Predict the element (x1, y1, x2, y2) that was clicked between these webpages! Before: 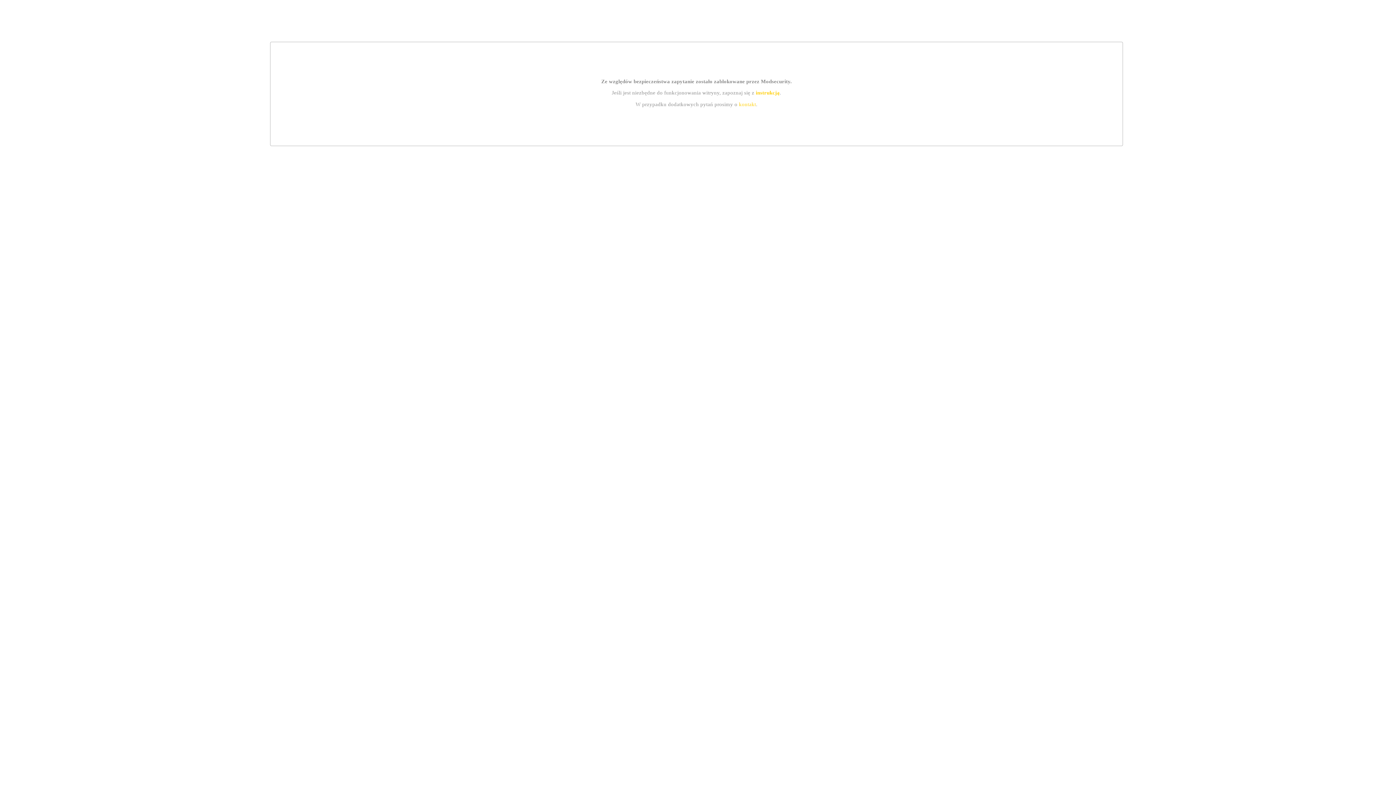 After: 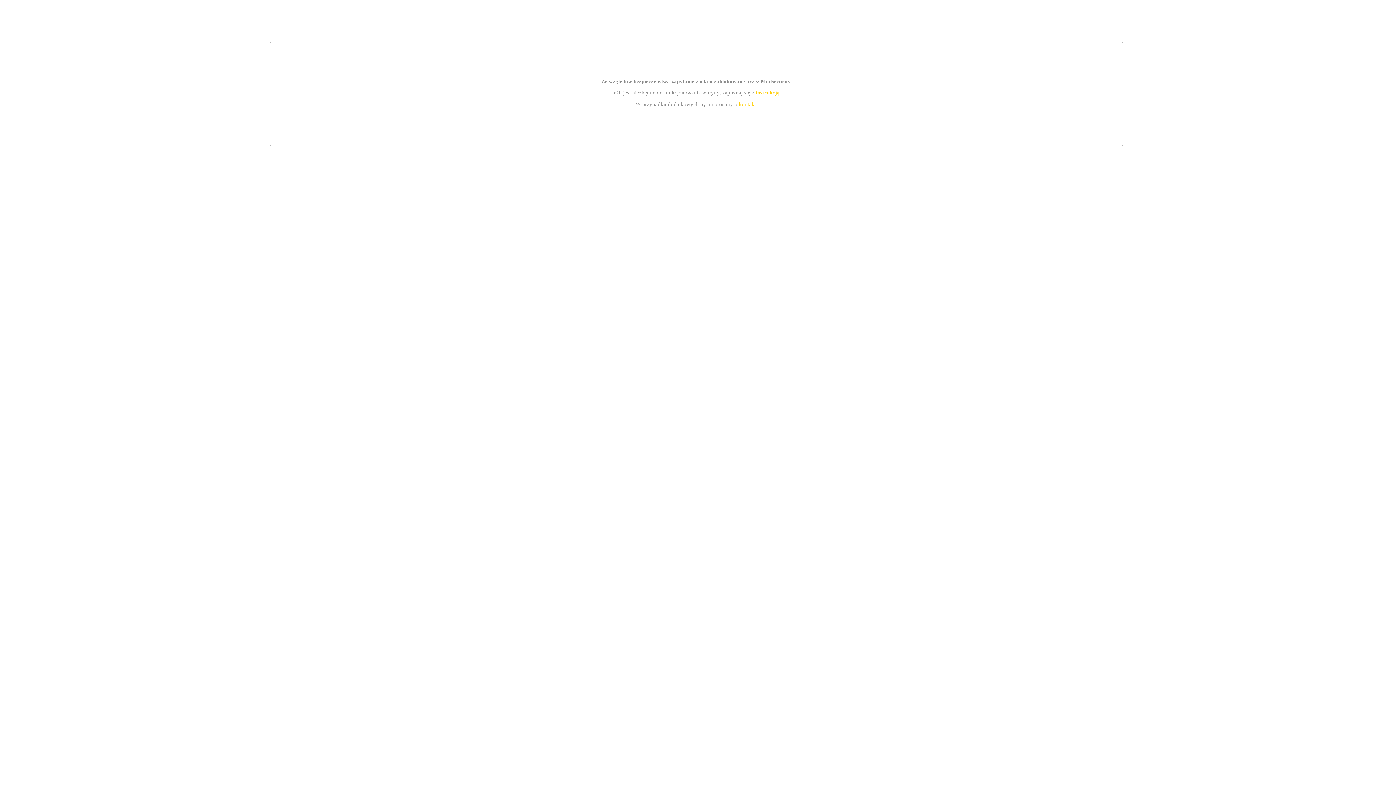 Action: bbox: (755, 89, 779, 95) label: instrukcją